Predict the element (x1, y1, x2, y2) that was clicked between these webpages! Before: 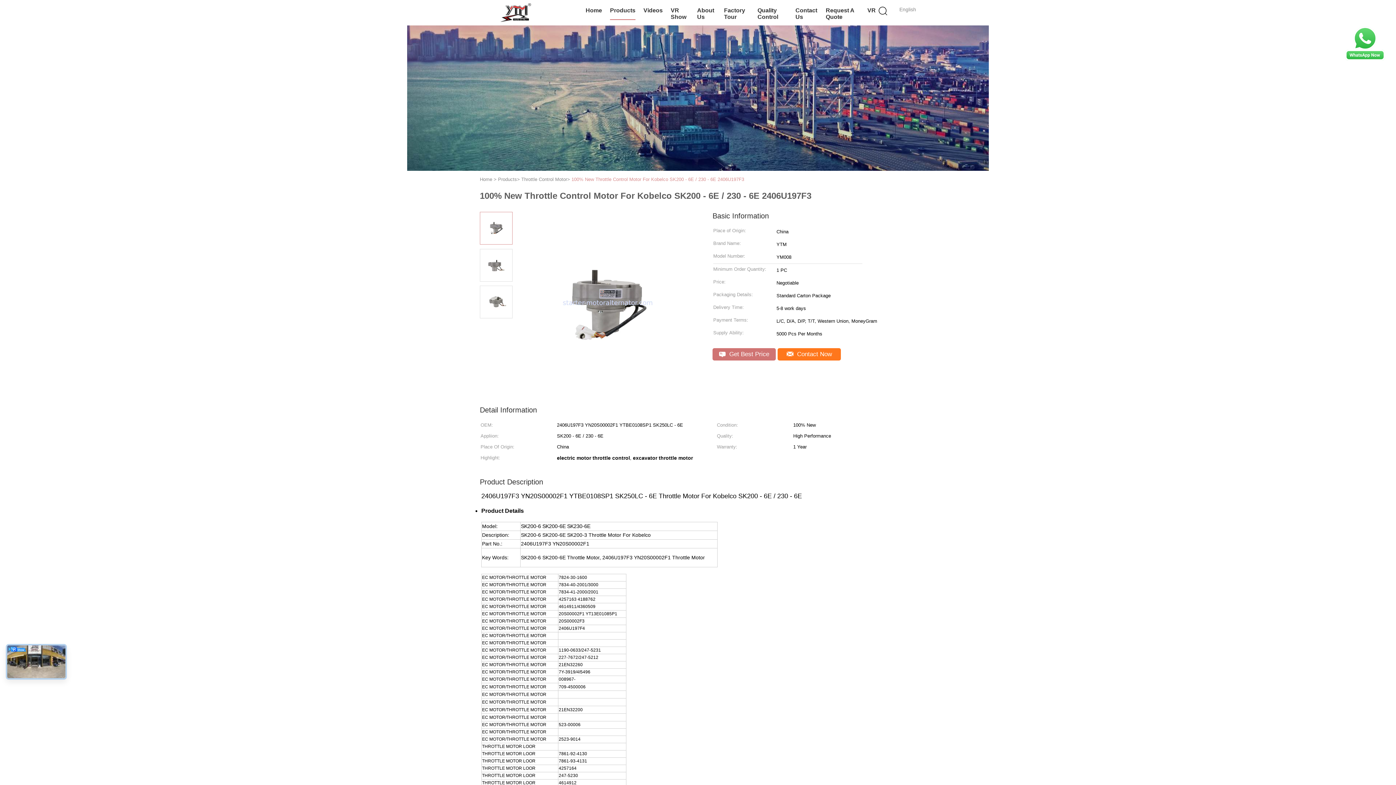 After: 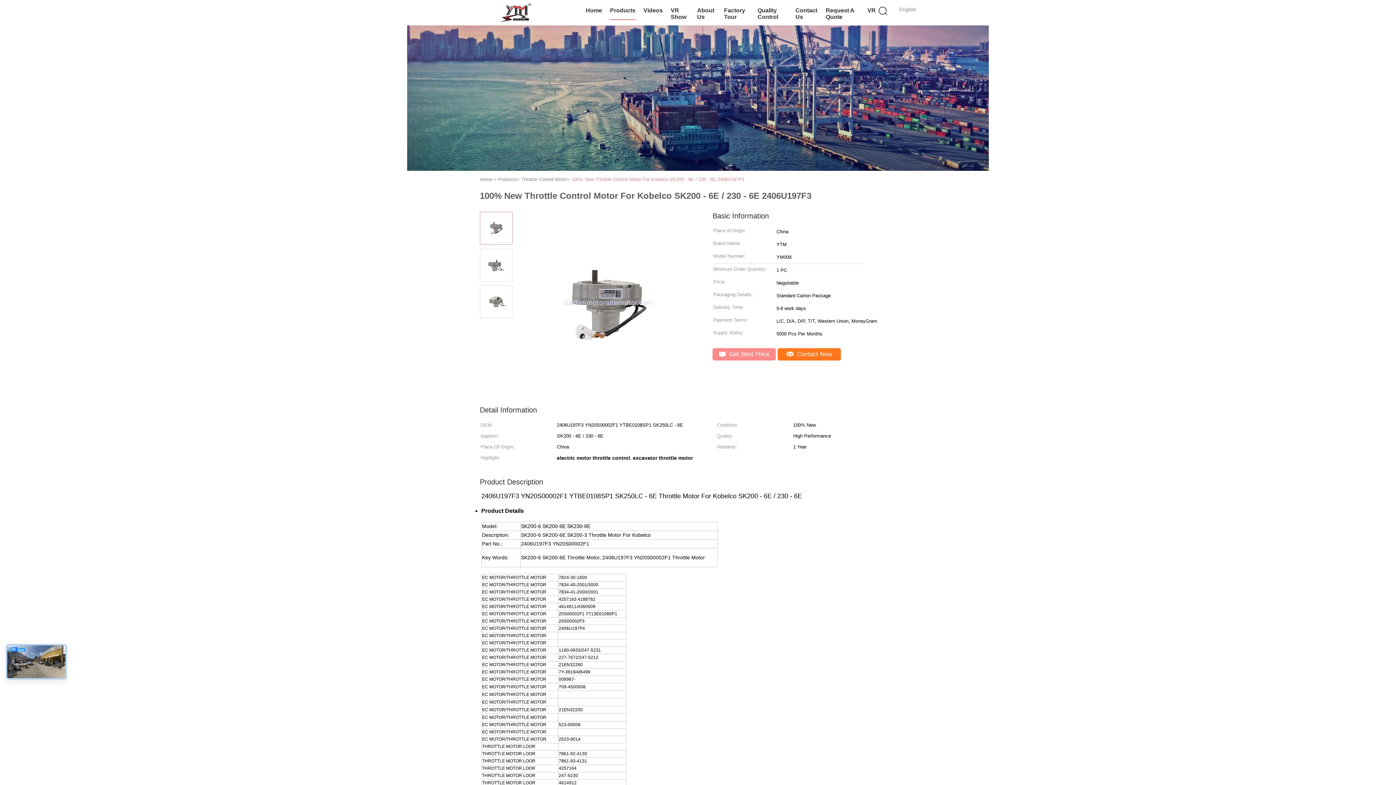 Action: label:  Get Best Price bbox: (712, 348, 776, 360)